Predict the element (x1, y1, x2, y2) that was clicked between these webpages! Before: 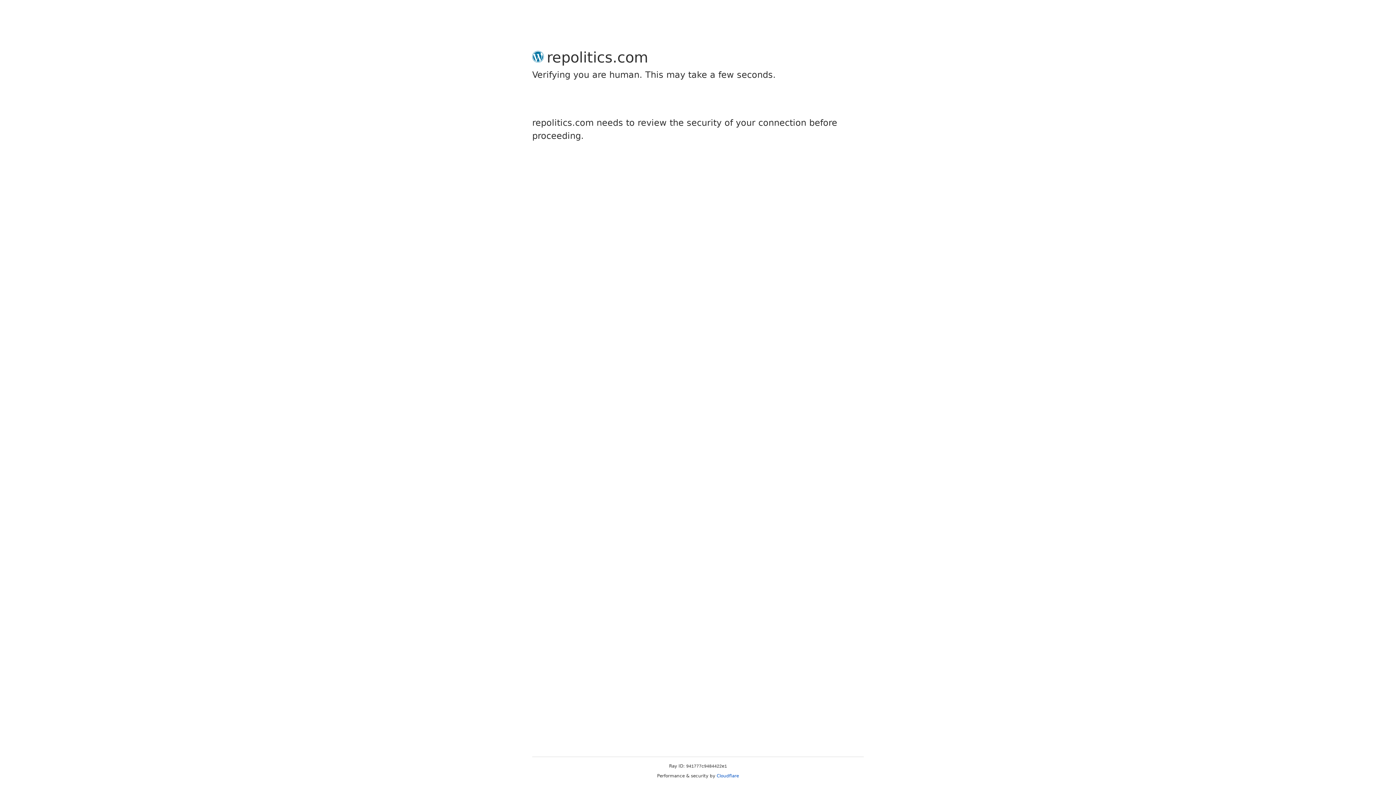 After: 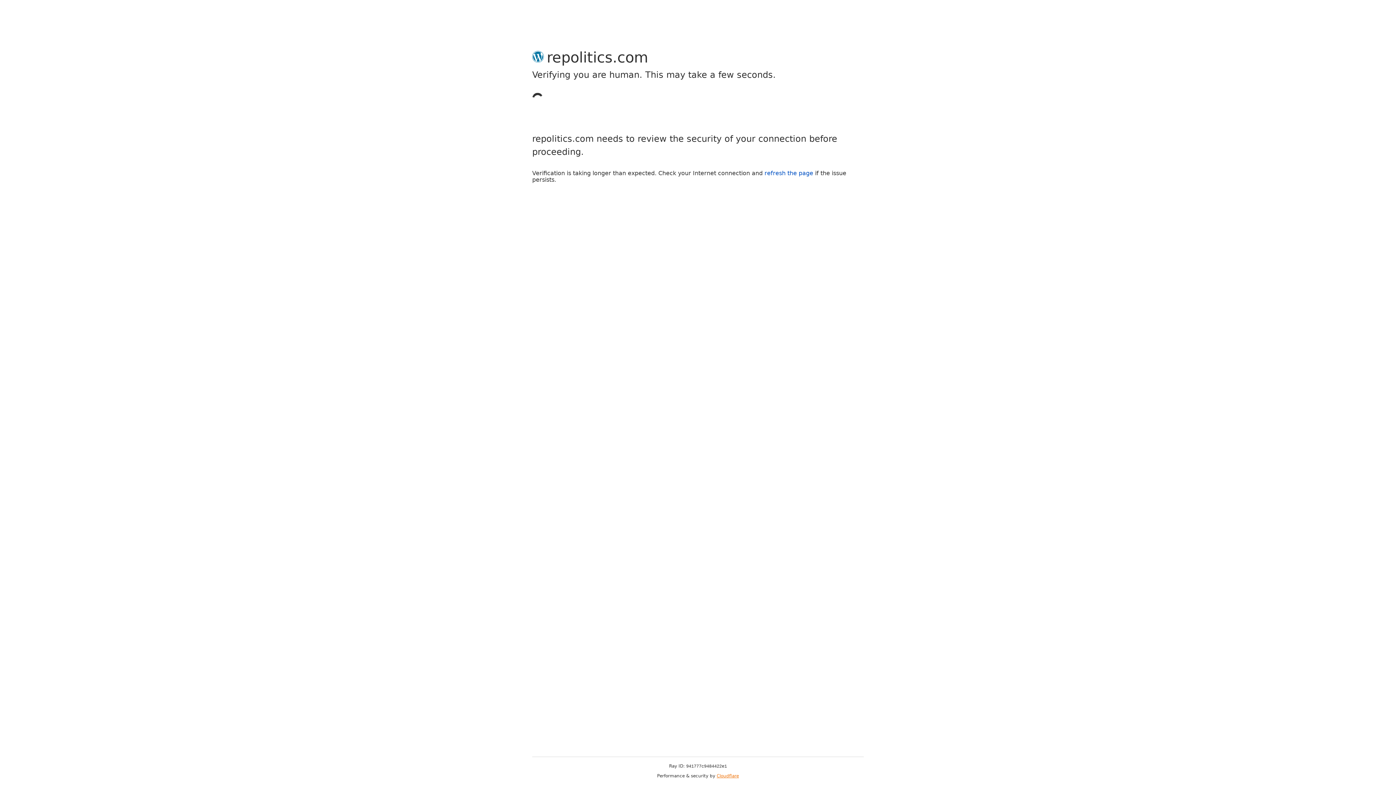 Action: label: Cloudflare bbox: (716, 773, 739, 778)